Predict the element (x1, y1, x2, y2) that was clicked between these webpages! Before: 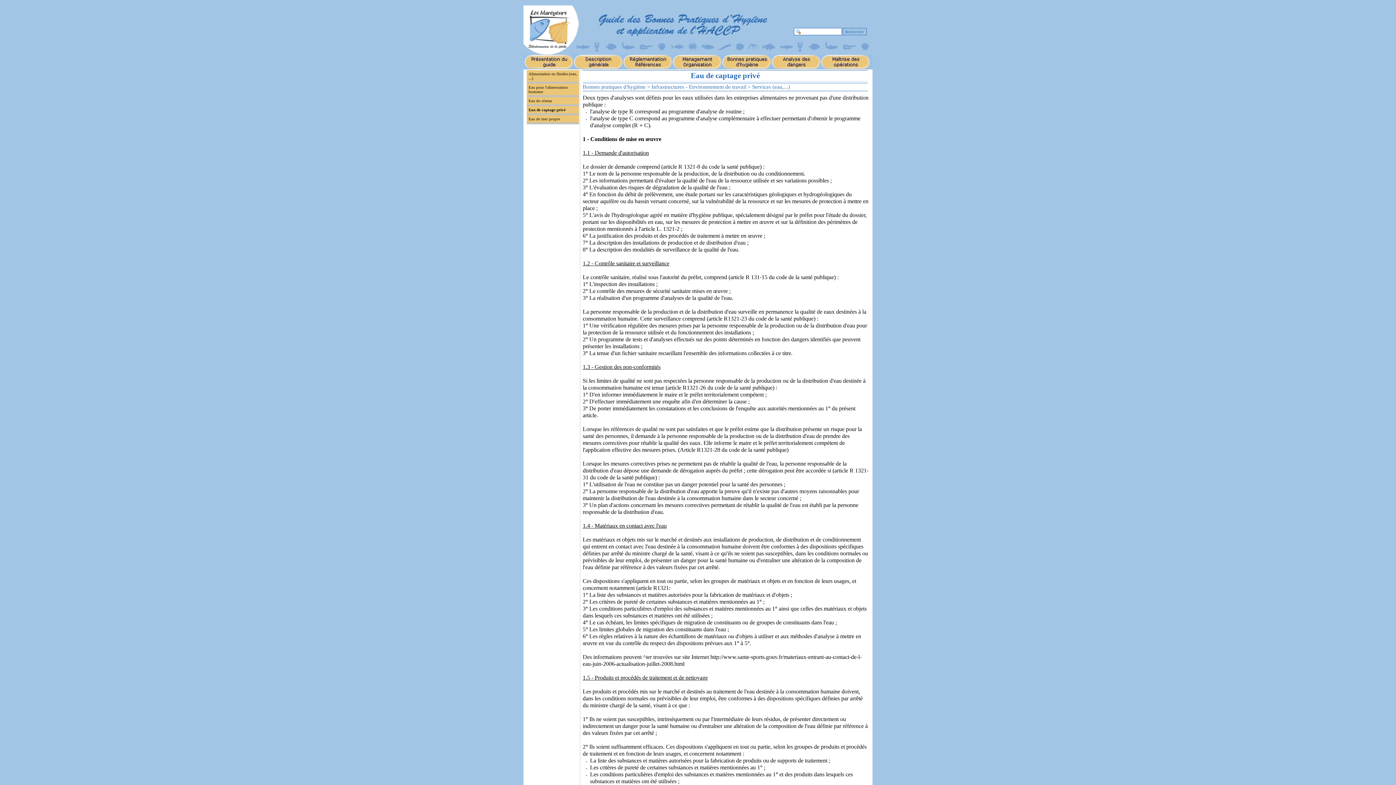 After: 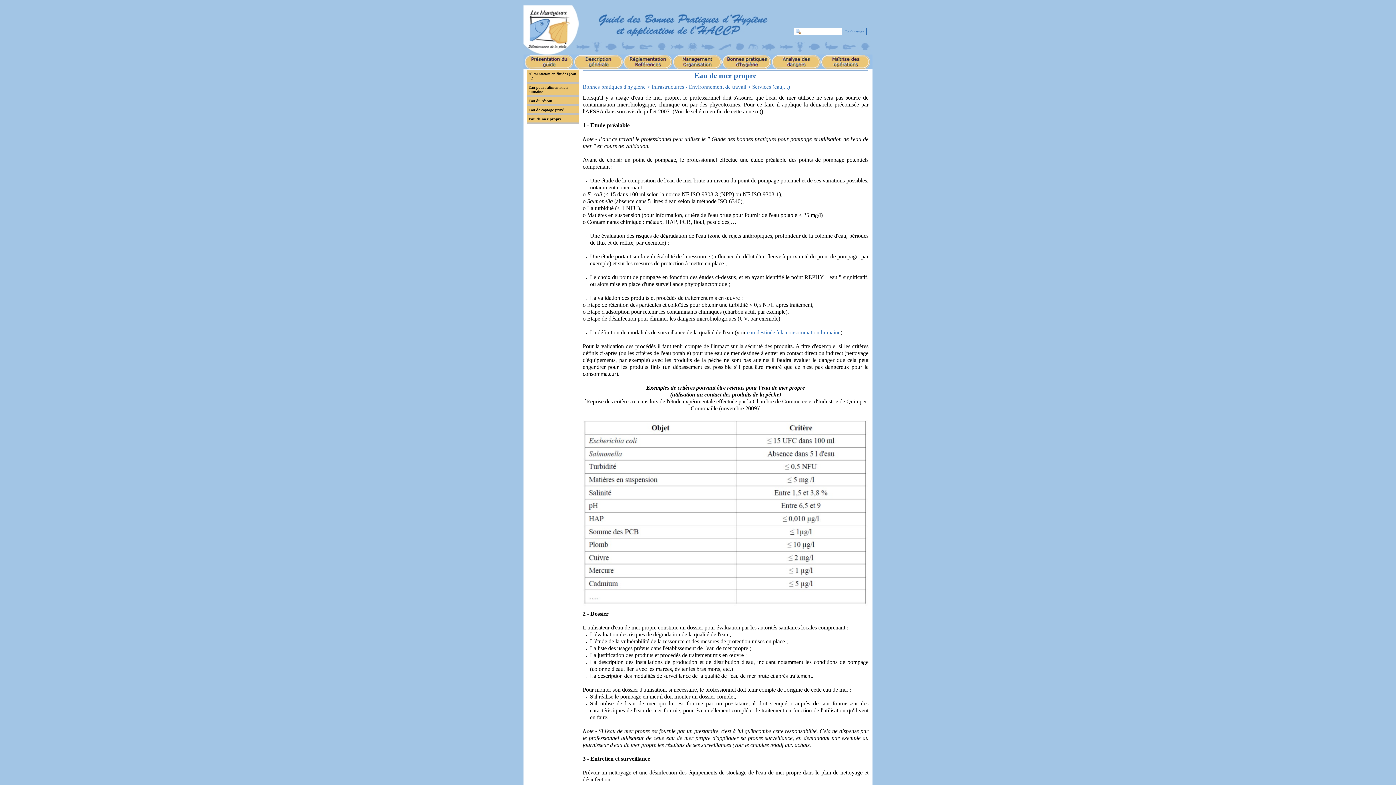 Action: bbox: (526, 115, 579, 124) label: Eau de mer propre